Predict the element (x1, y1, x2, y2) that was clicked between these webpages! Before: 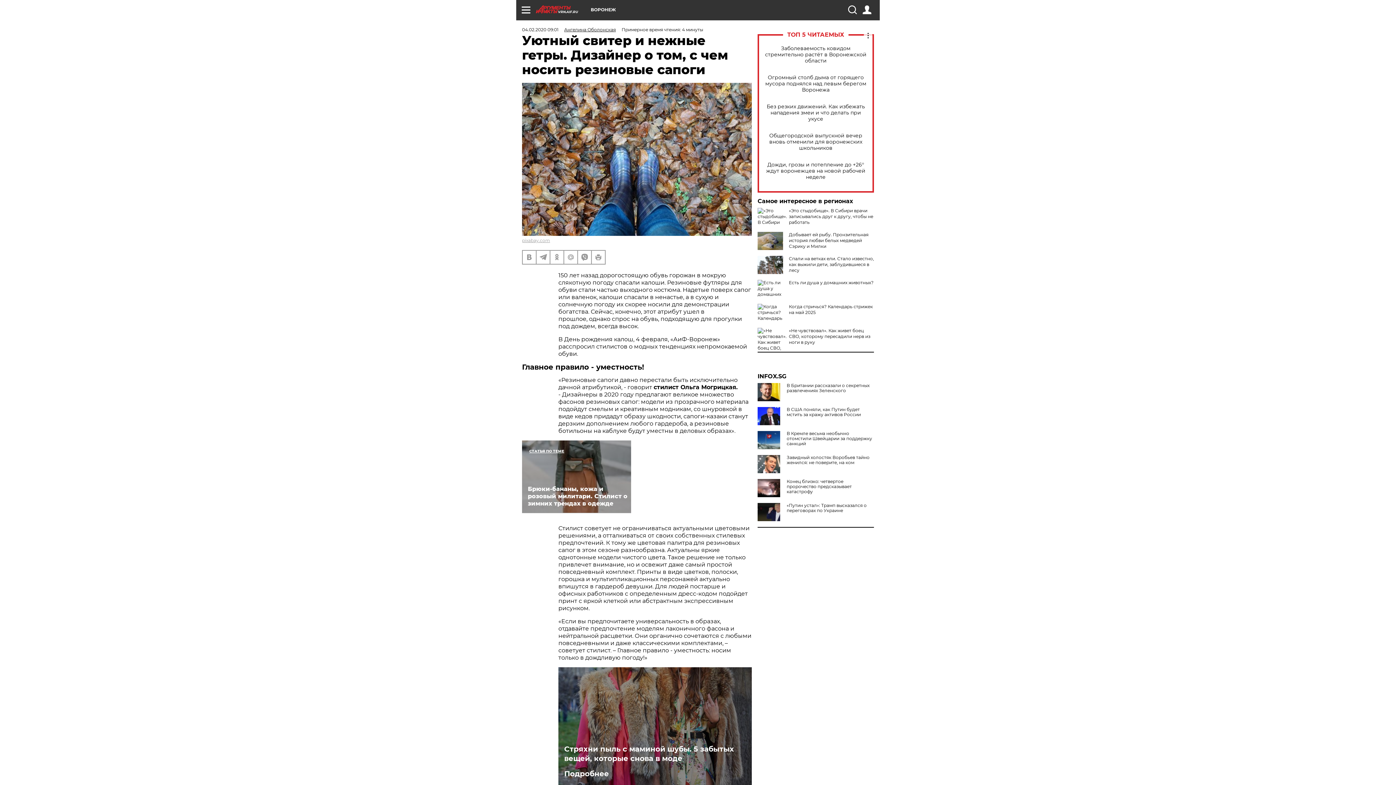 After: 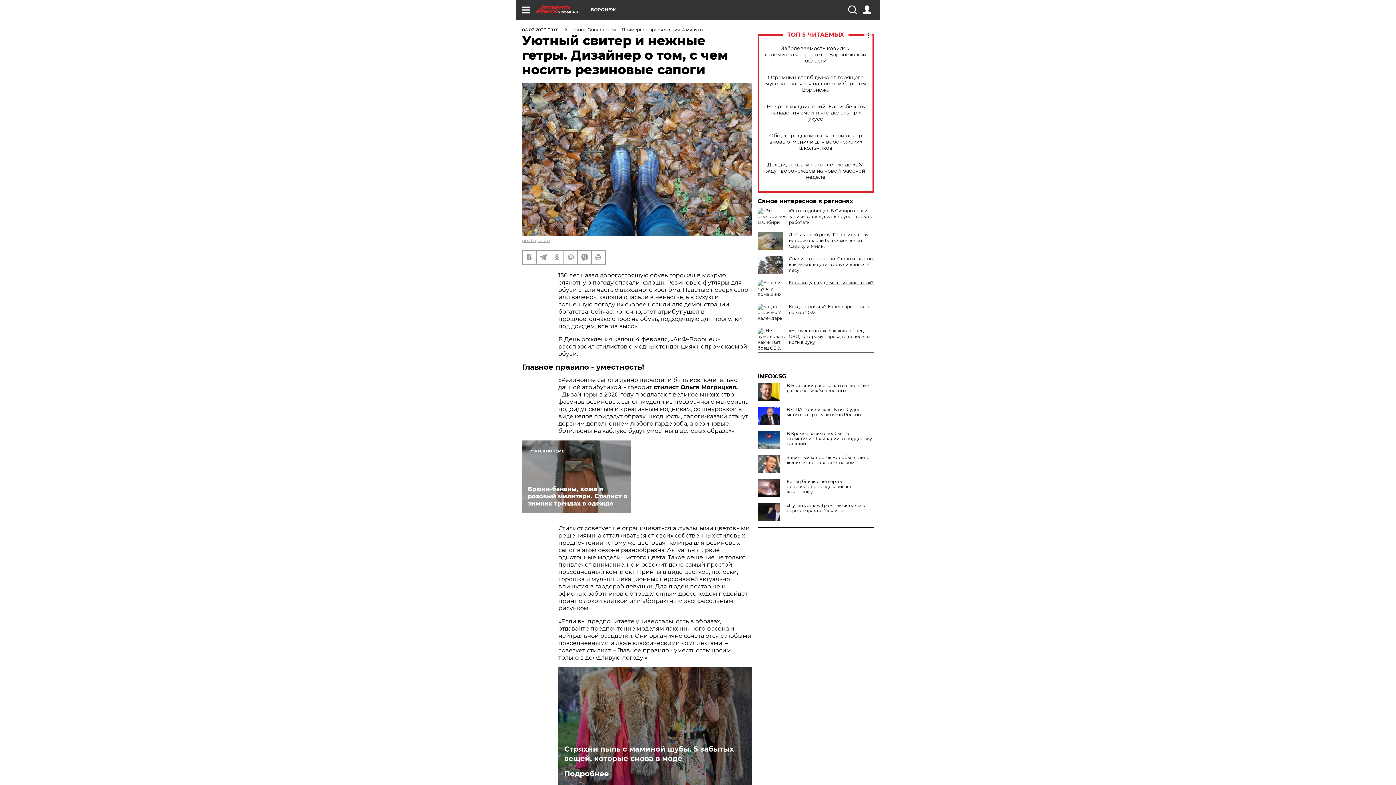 Action: bbox: (789, 280, 873, 285) label: Есть ли душа у домашних животных?